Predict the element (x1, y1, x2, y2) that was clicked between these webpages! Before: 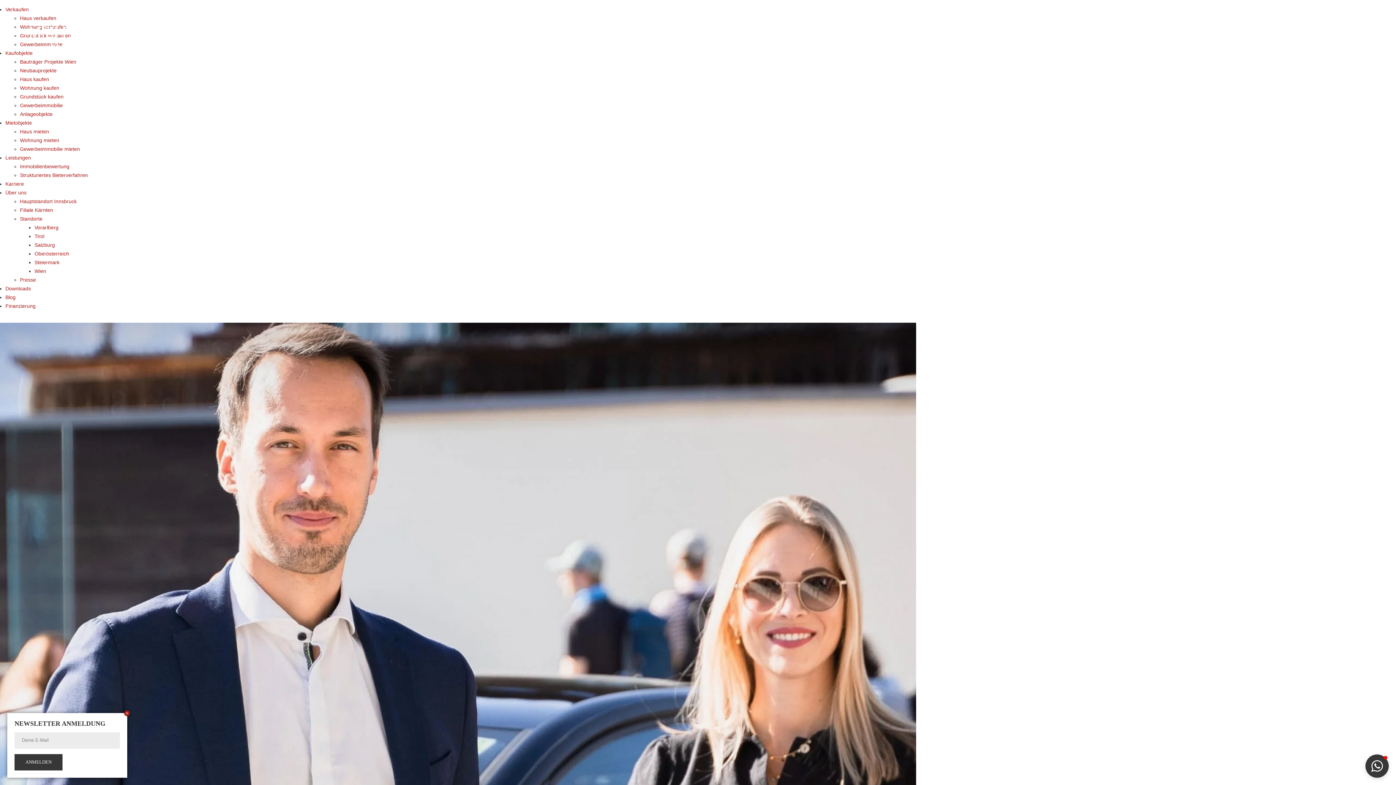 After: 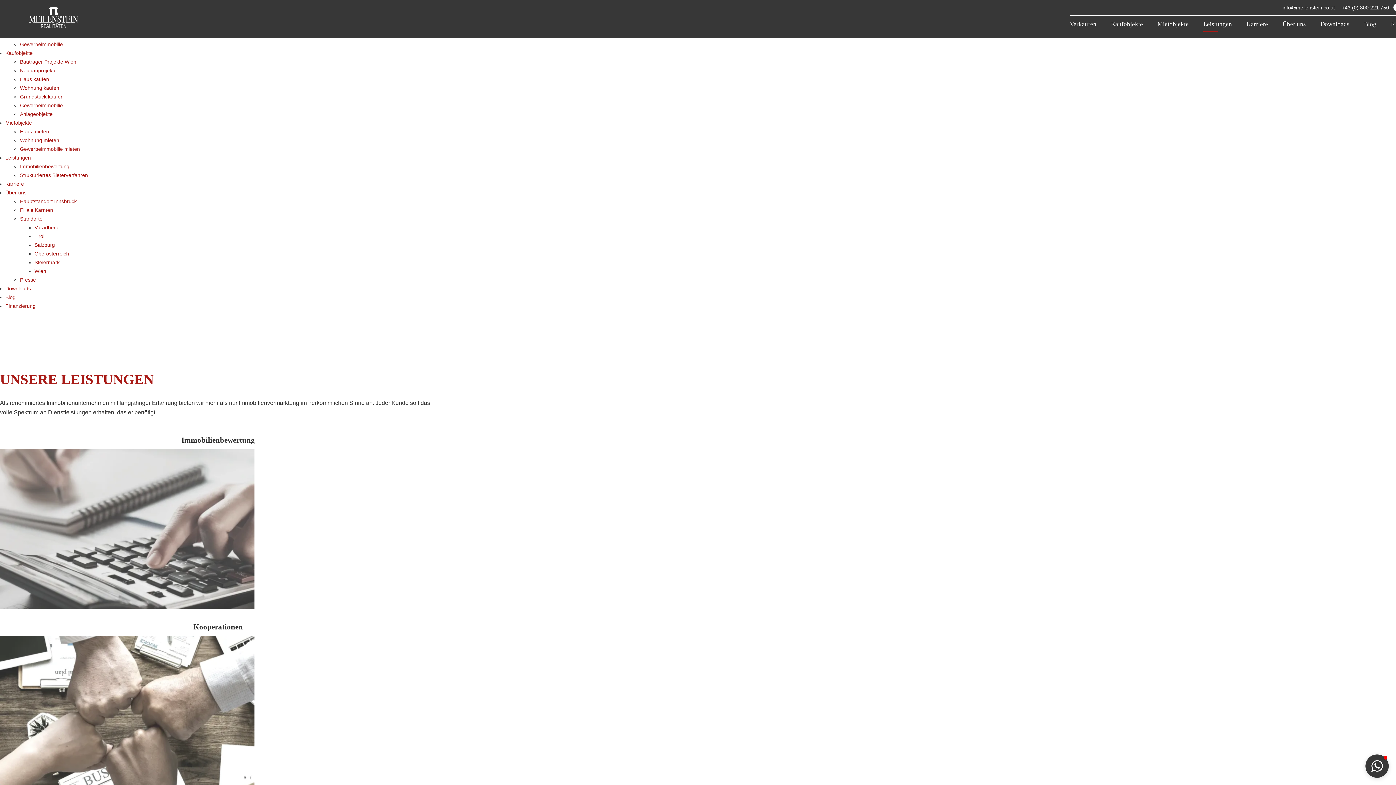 Action: label: Leistungen bbox: (5, 154, 30, 160)